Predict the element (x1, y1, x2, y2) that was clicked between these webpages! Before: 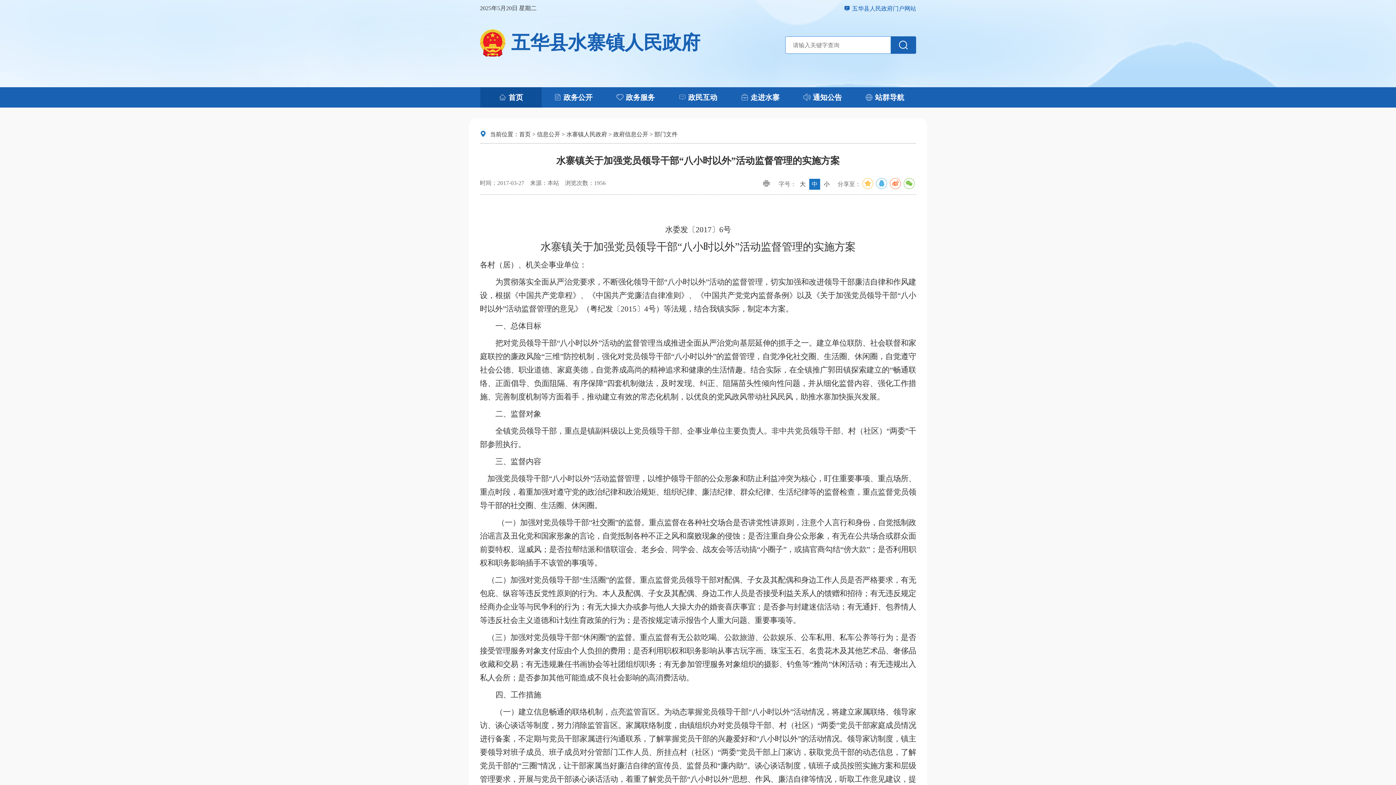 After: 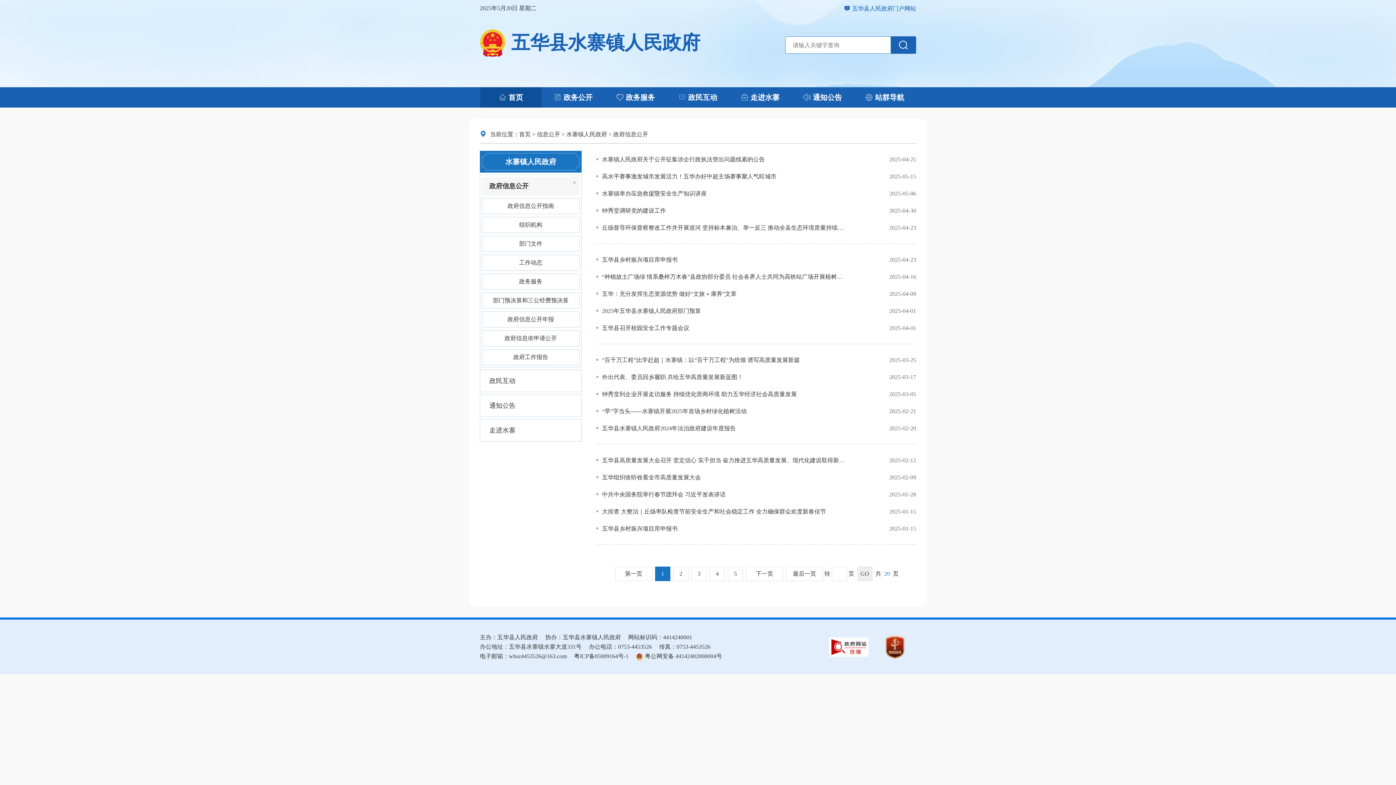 Action: label: 政府信息公开 bbox: (613, 131, 648, 137)